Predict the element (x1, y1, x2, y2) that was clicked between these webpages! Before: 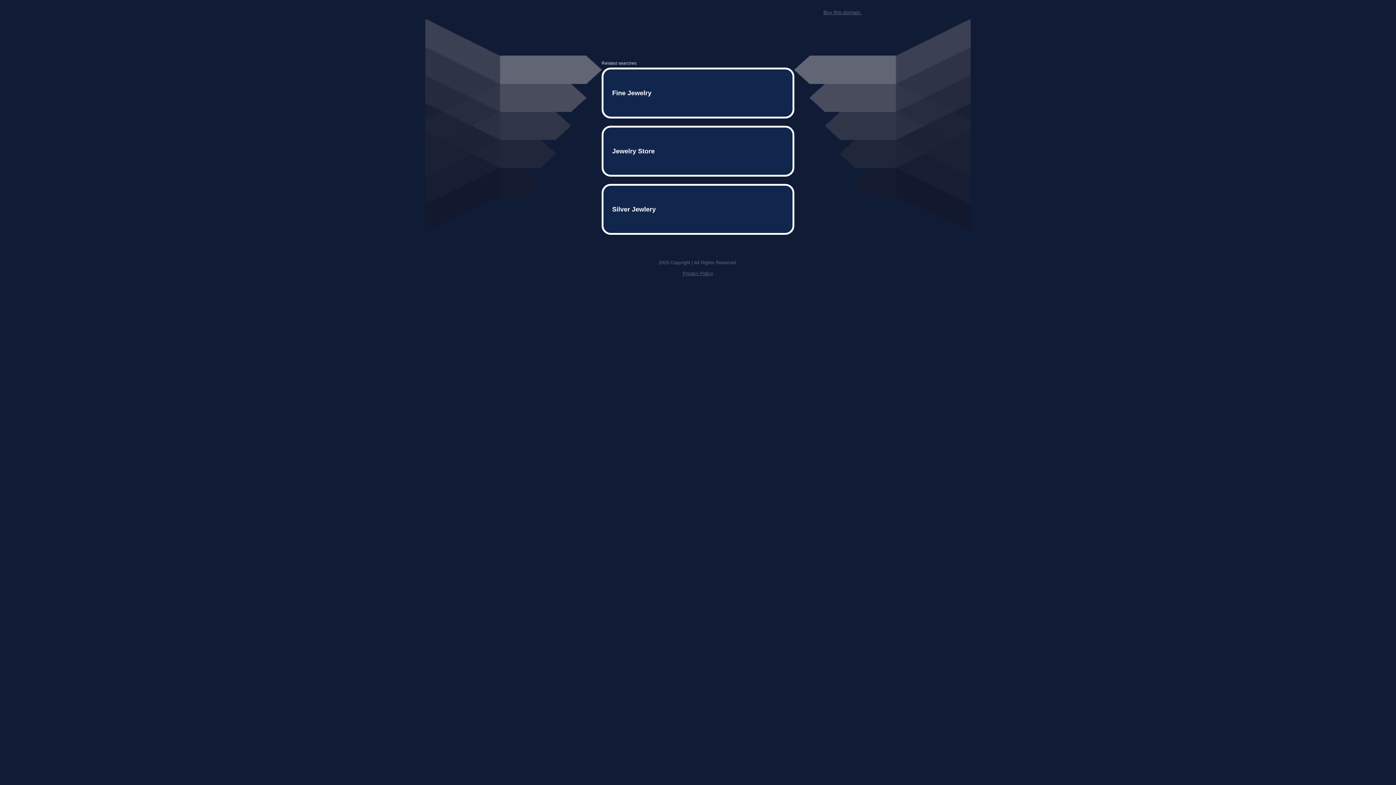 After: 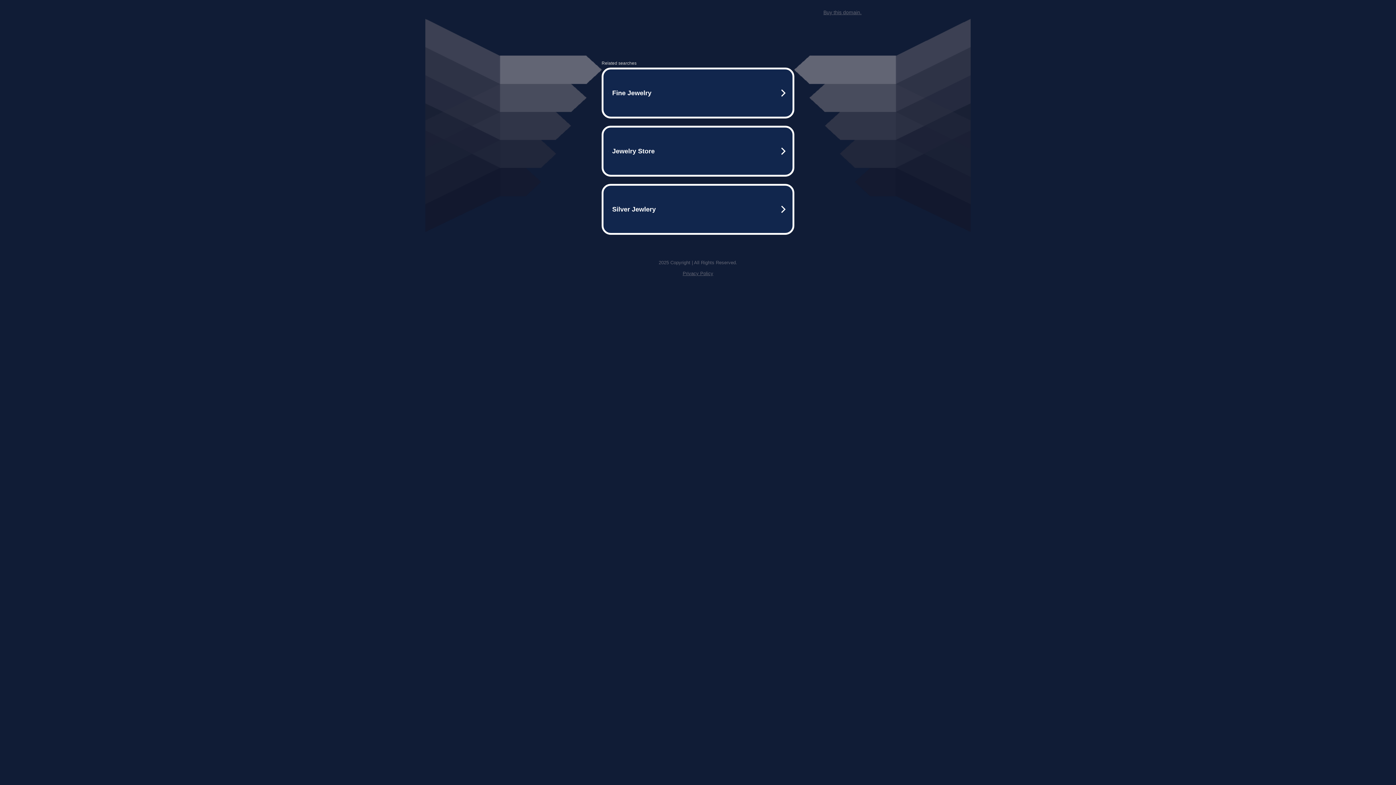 Action: label: Privacy Policy bbox: (682, 259, 713, 264)